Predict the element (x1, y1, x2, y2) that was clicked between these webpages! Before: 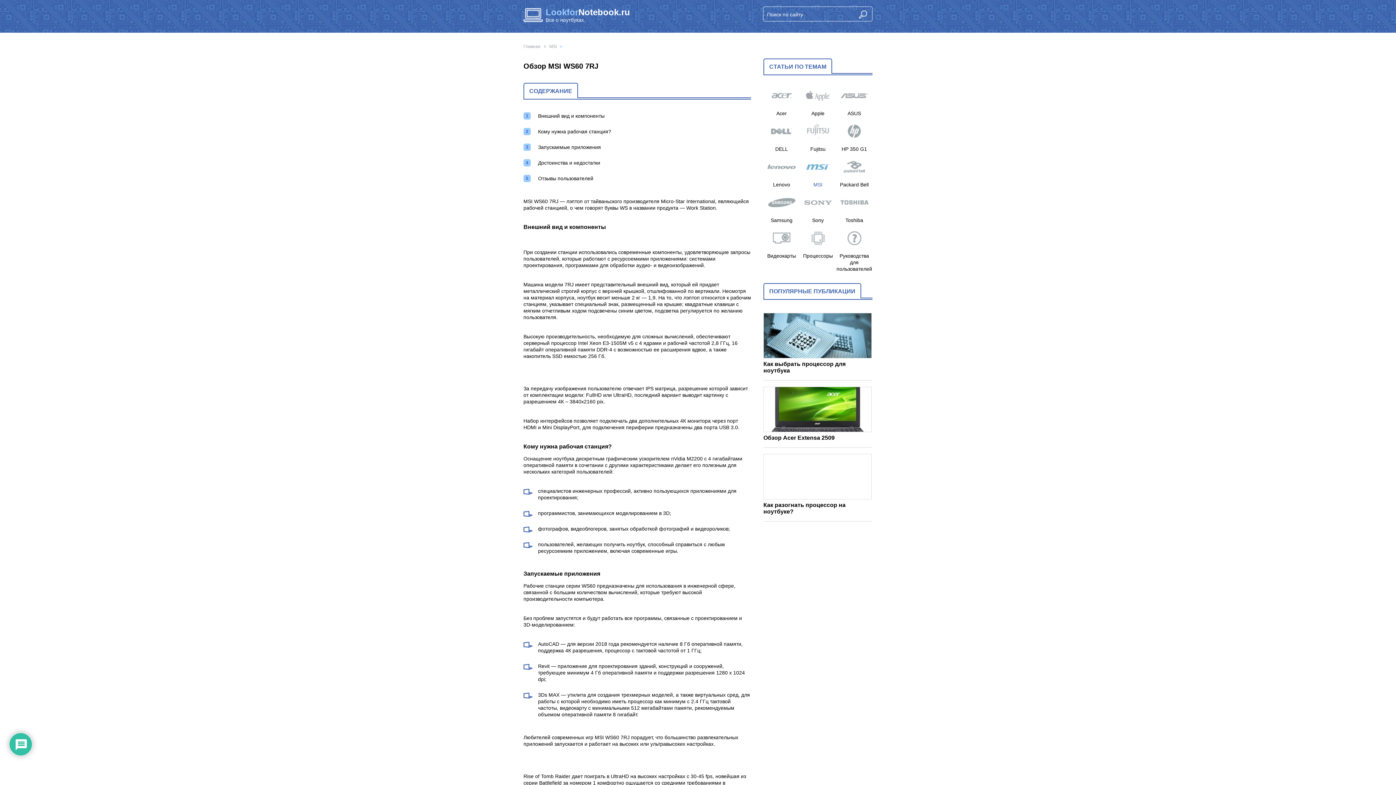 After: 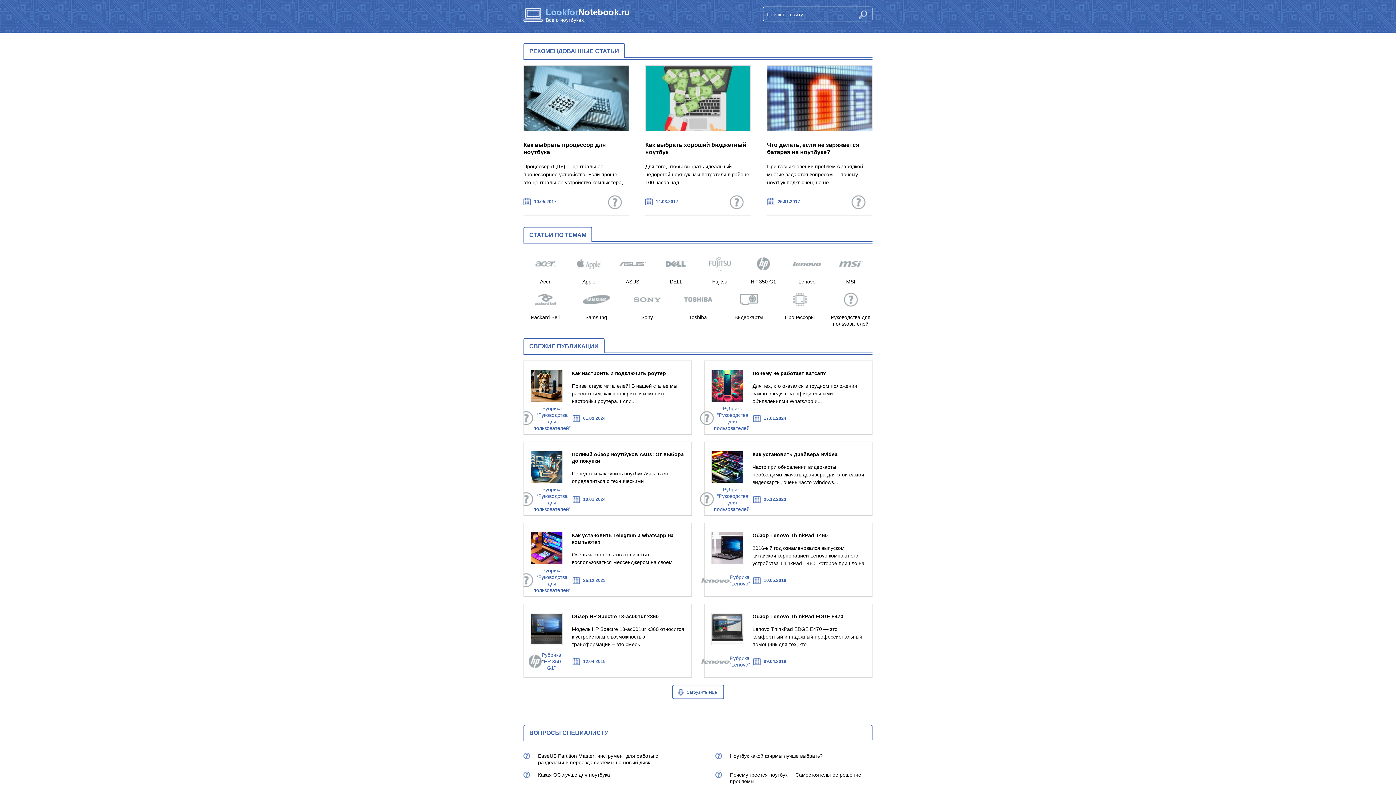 Action: bbox: (523, 44, 540, 48) label: Главная